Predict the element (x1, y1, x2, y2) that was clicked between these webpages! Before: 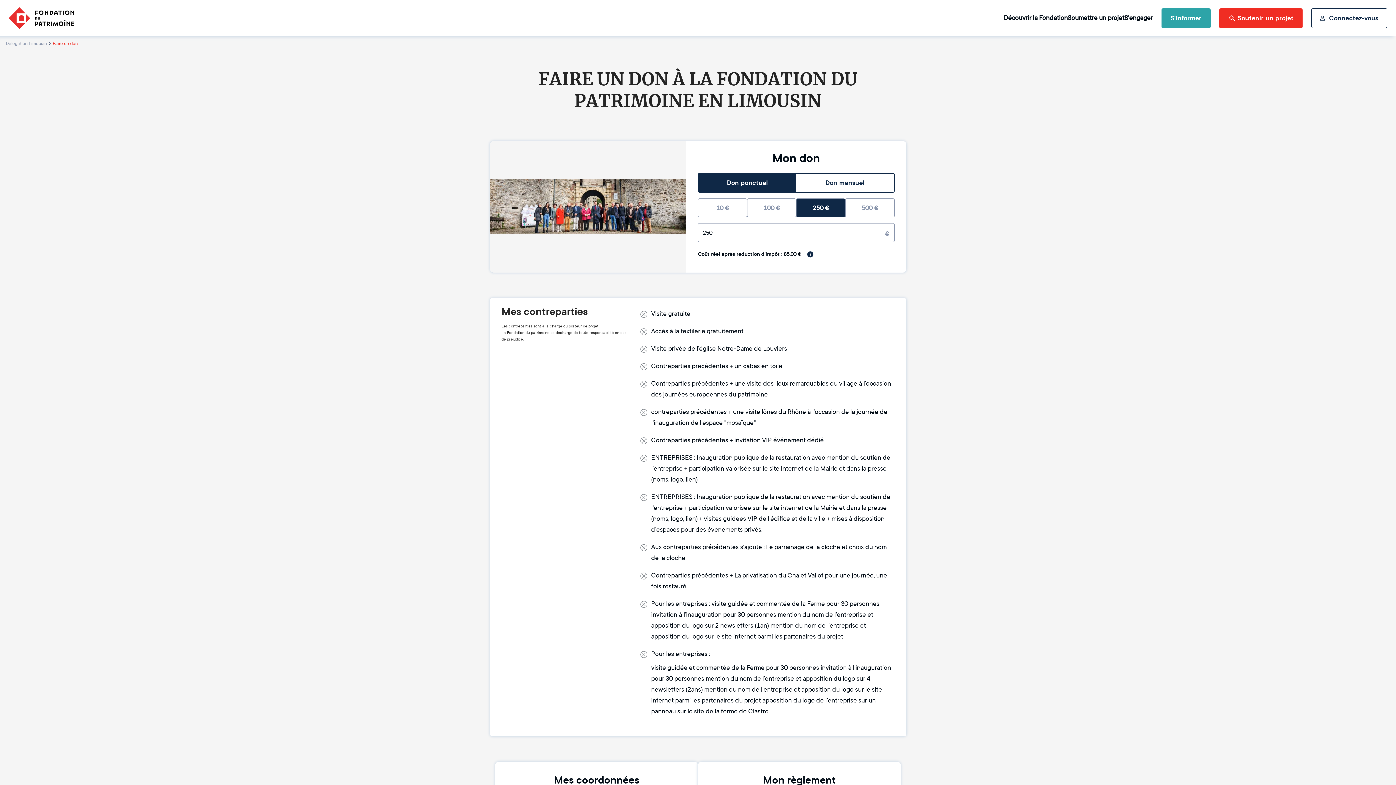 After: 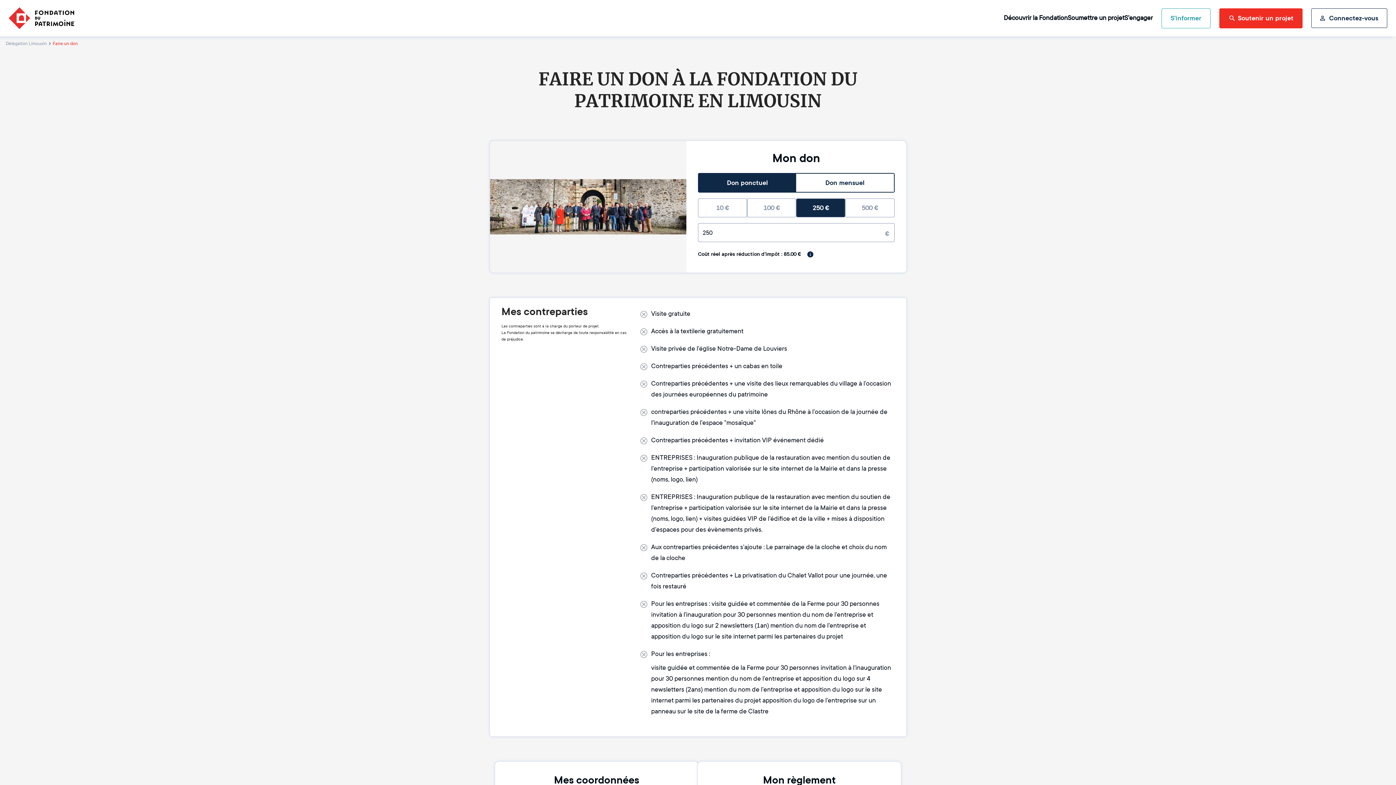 Action: label: S'informer bbox: (1161, 8, 1210, 28)